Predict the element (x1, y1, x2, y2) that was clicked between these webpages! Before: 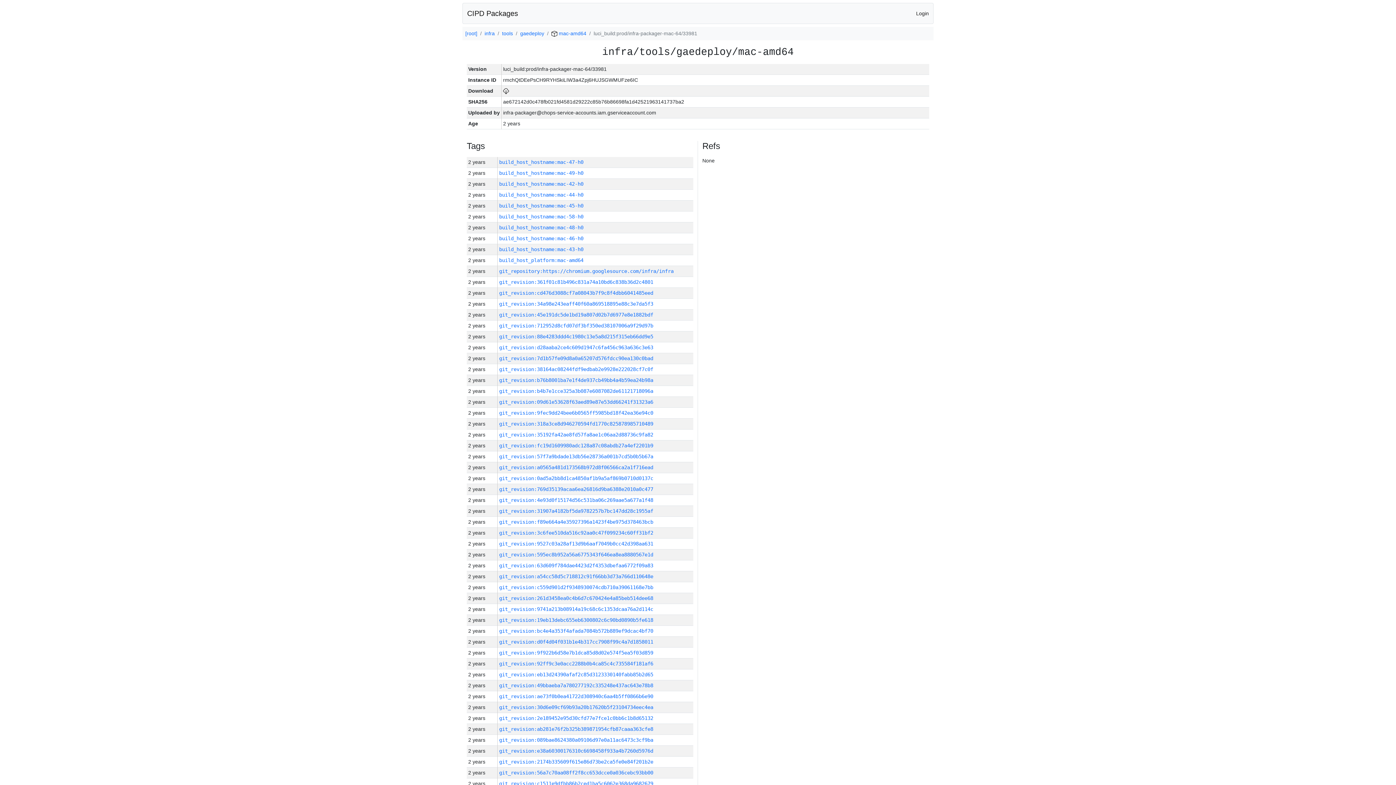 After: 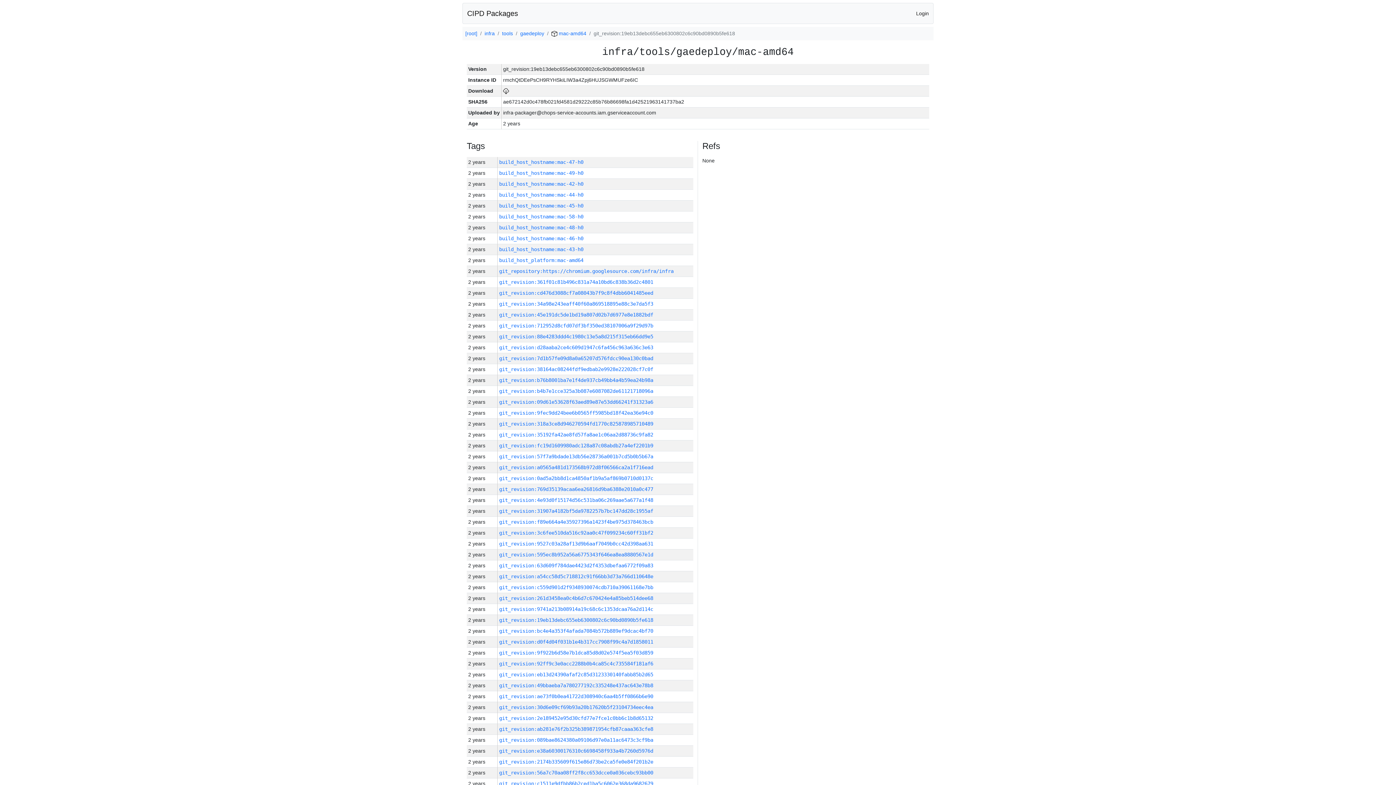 Action: label: git_revision:19eb13debc655eb6300802c6c90bd0890b5fe618 bbox: (499, 617, 653, 623)